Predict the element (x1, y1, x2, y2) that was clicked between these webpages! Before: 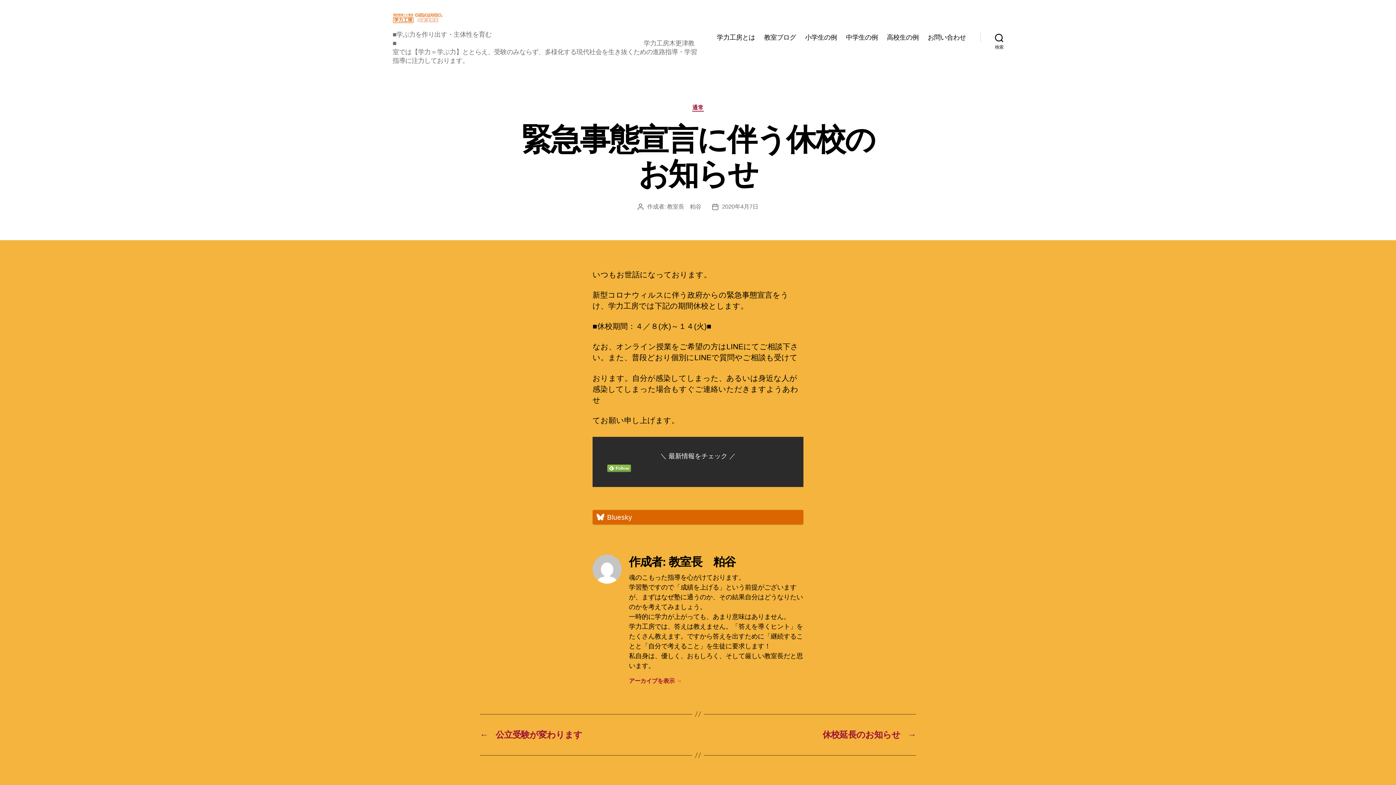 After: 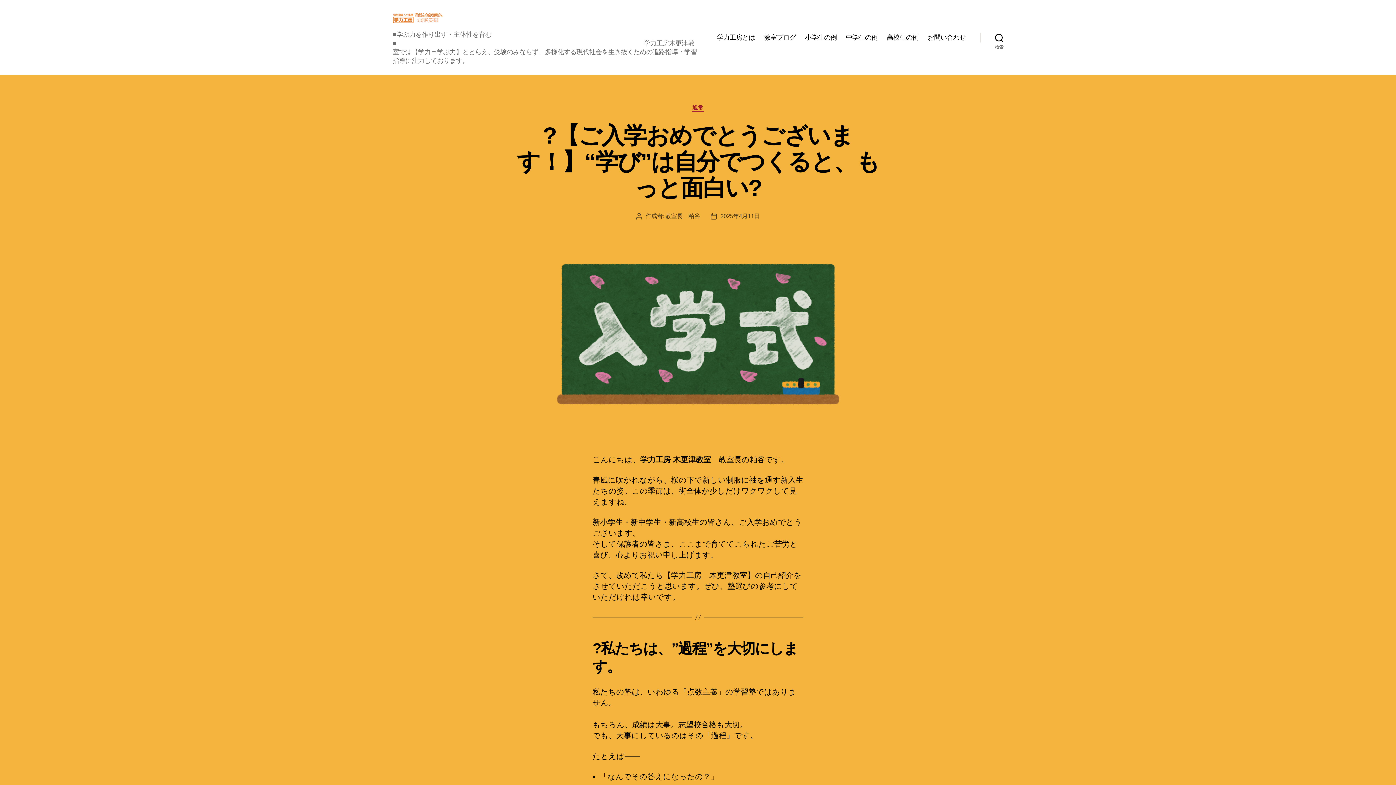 Action: label: 教室長　粕谷 bbox: (667, 203, 701, 209)